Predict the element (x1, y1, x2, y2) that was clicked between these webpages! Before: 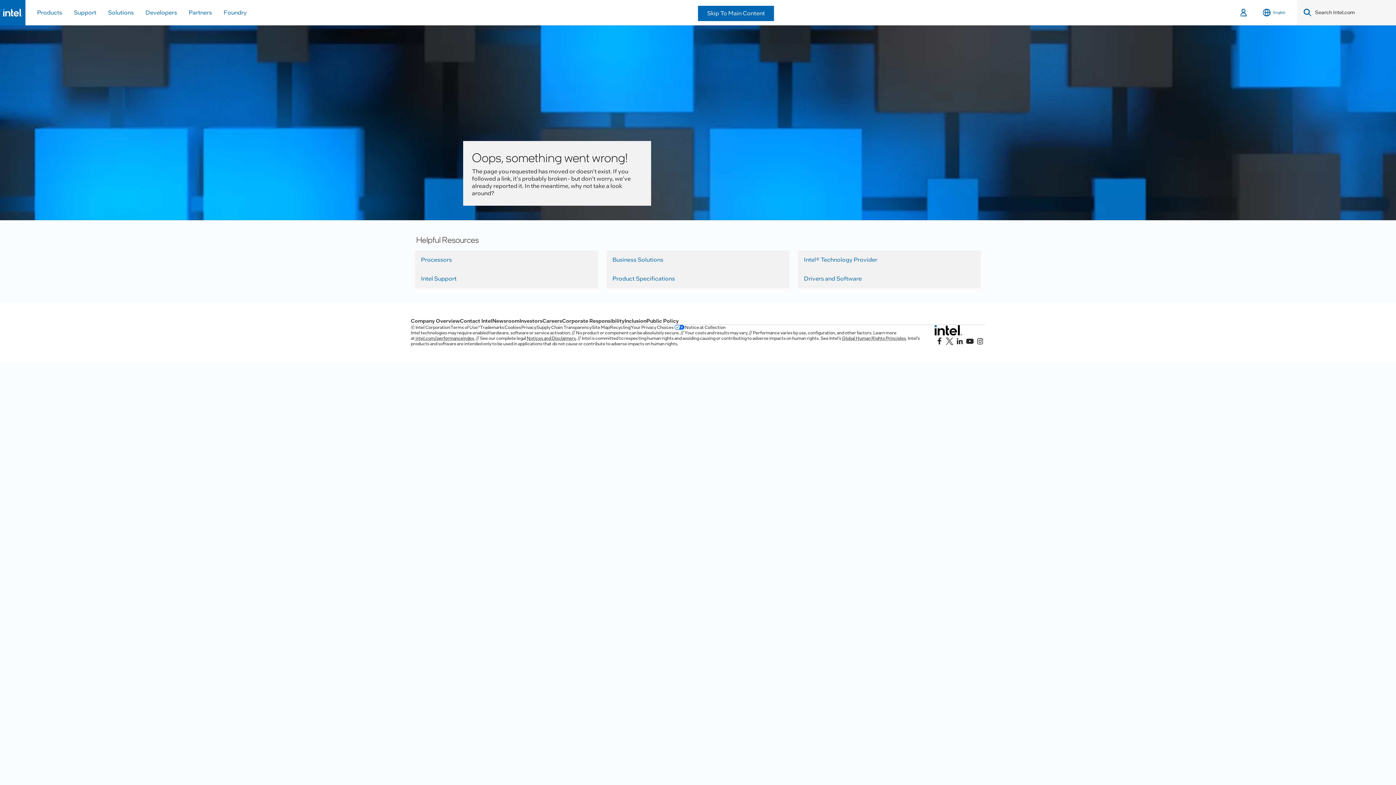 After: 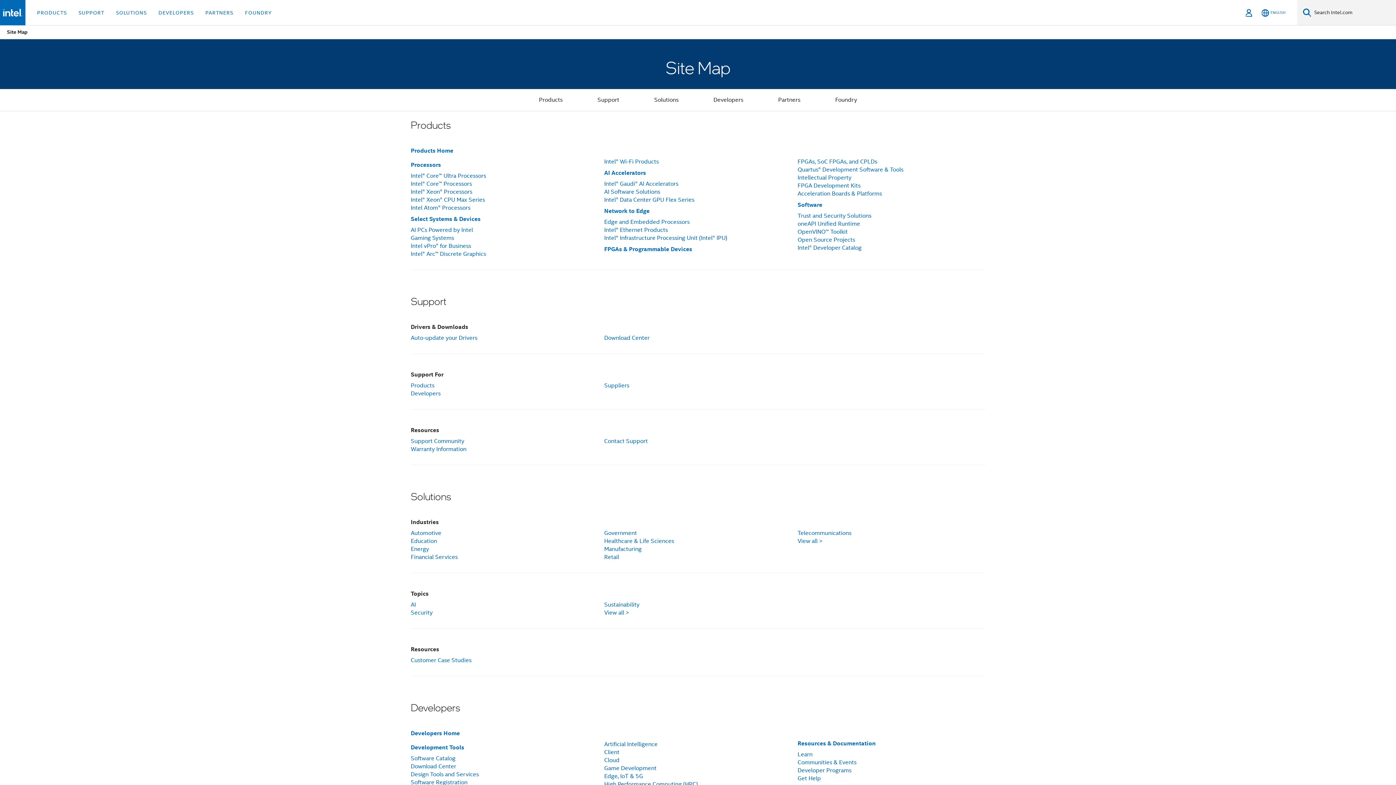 Action: label: Site Map bbox: (592, 325, 609, 330)